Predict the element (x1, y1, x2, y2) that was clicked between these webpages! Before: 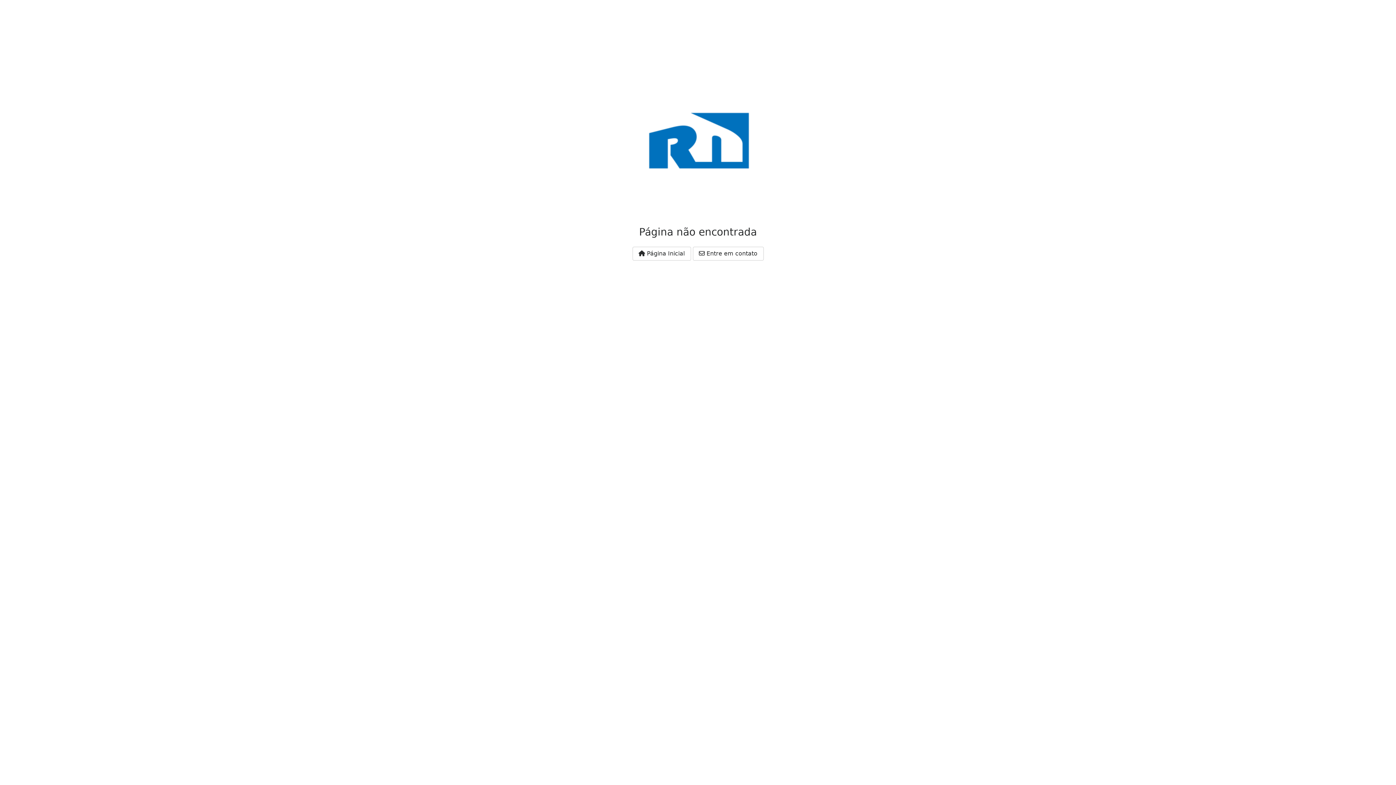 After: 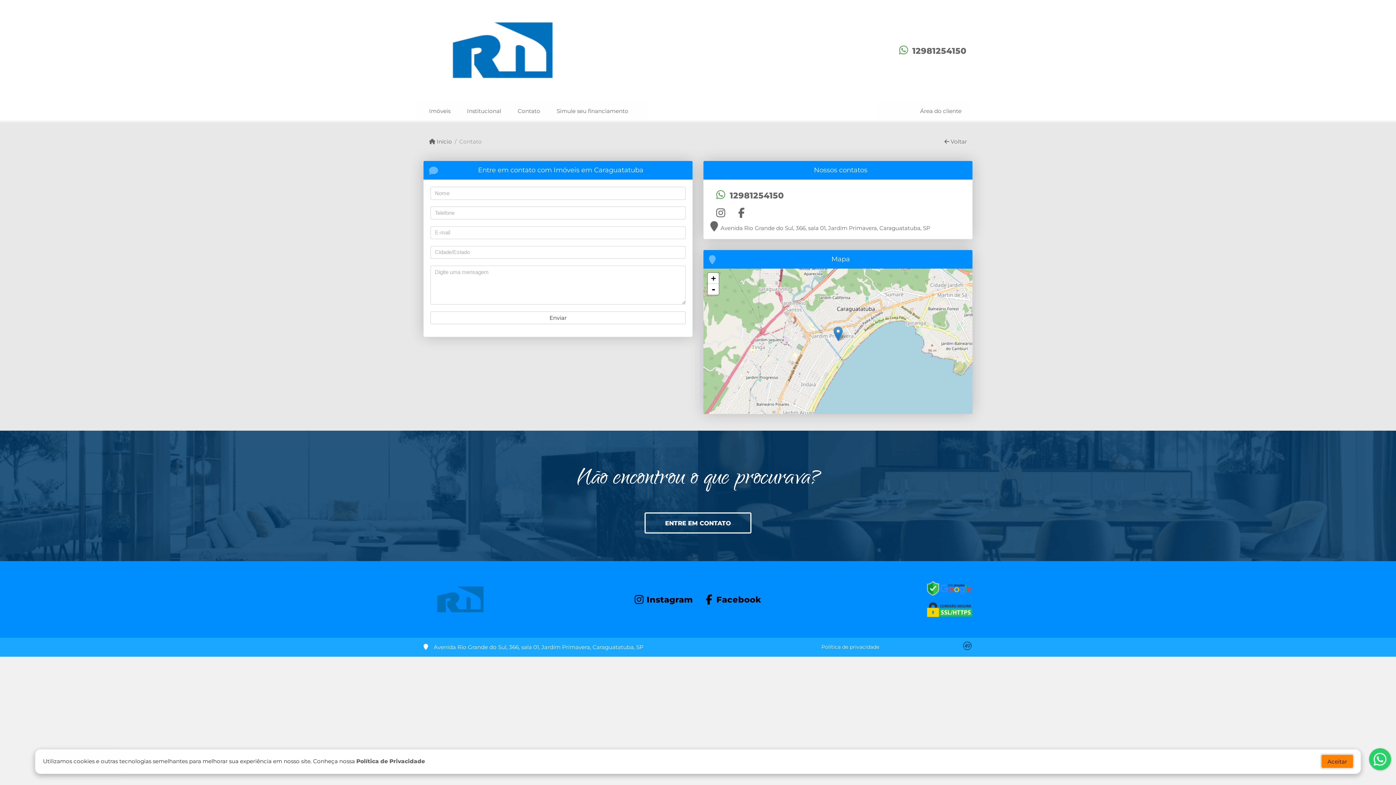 Action: label:  Entre em contato bbox: (692, 246, 763, 260)